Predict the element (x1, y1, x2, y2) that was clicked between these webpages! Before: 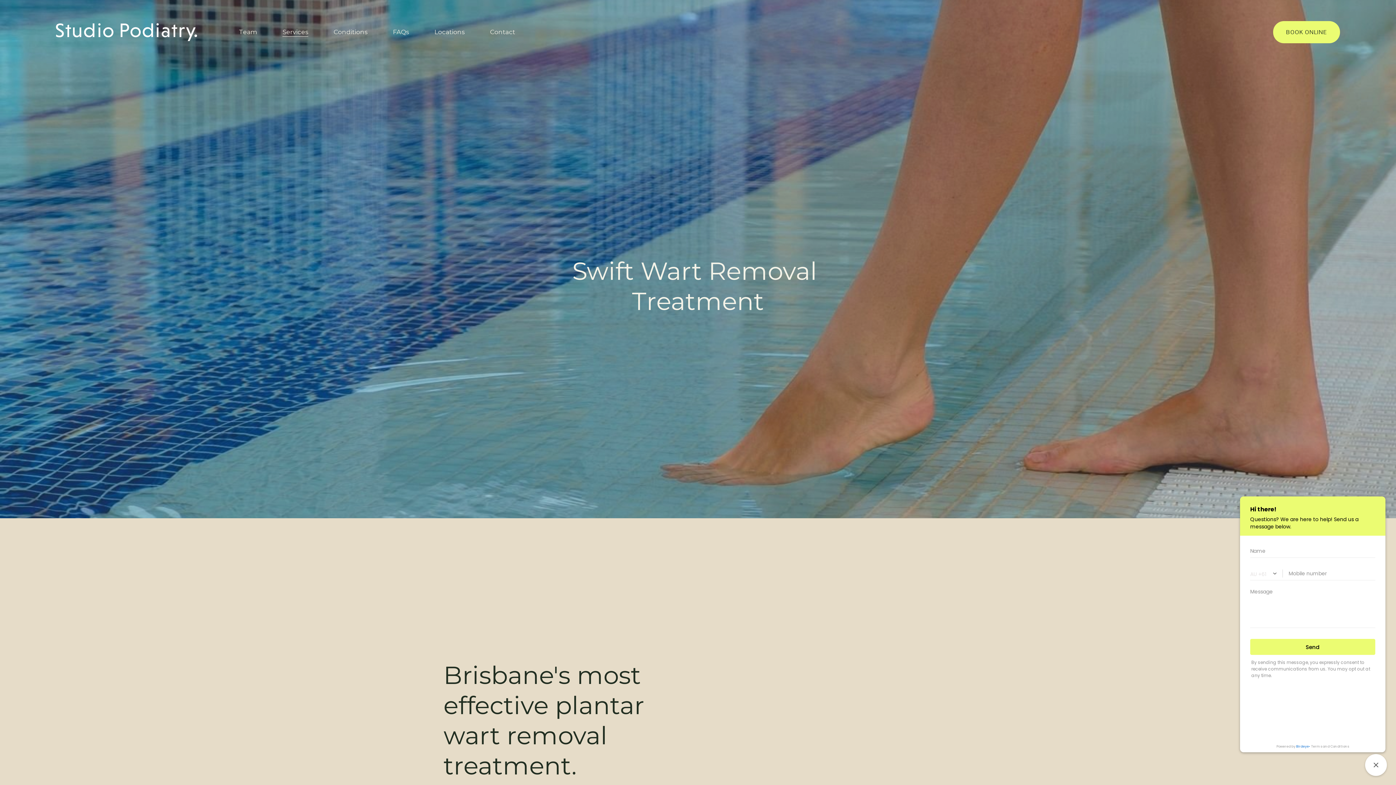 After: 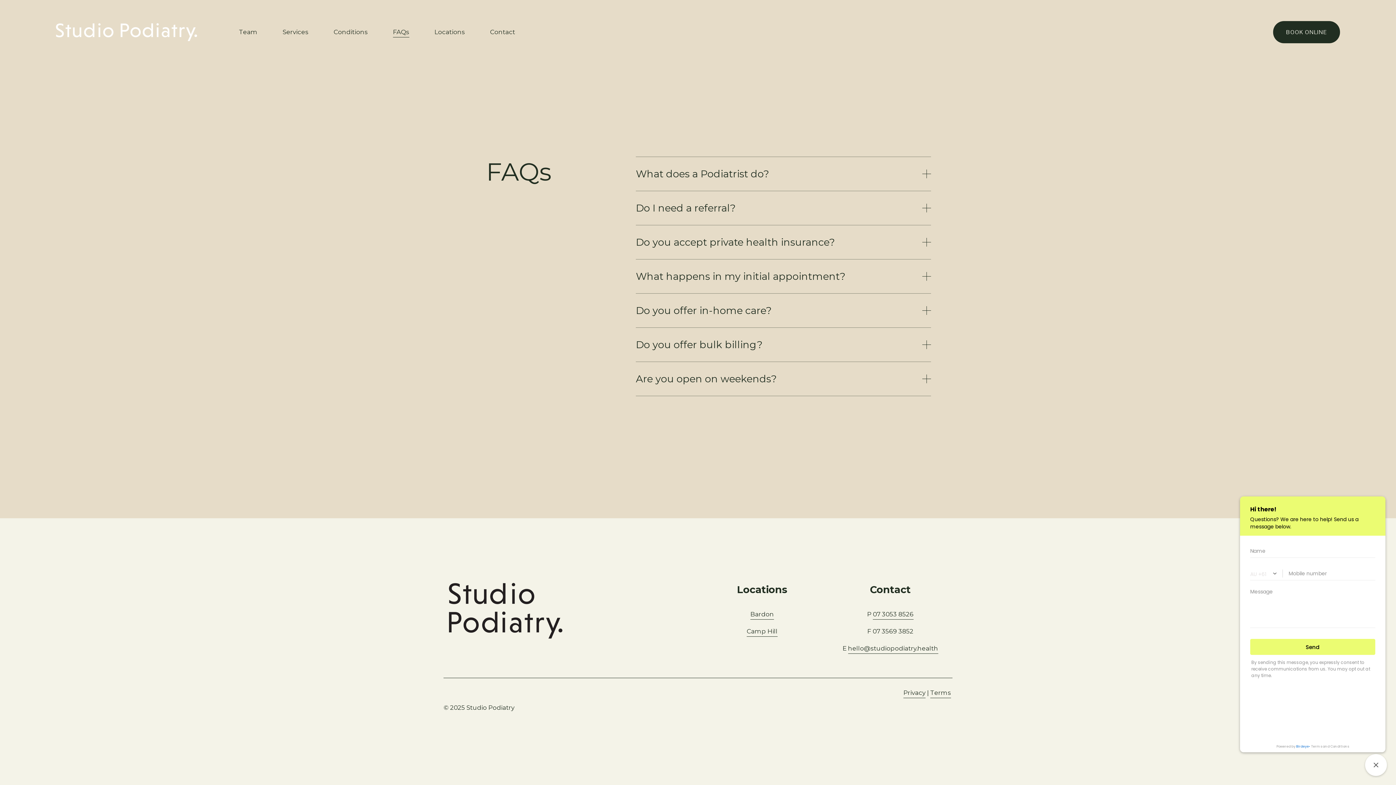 Action: bbox: (392, 26, 409, 38) label: FAQs